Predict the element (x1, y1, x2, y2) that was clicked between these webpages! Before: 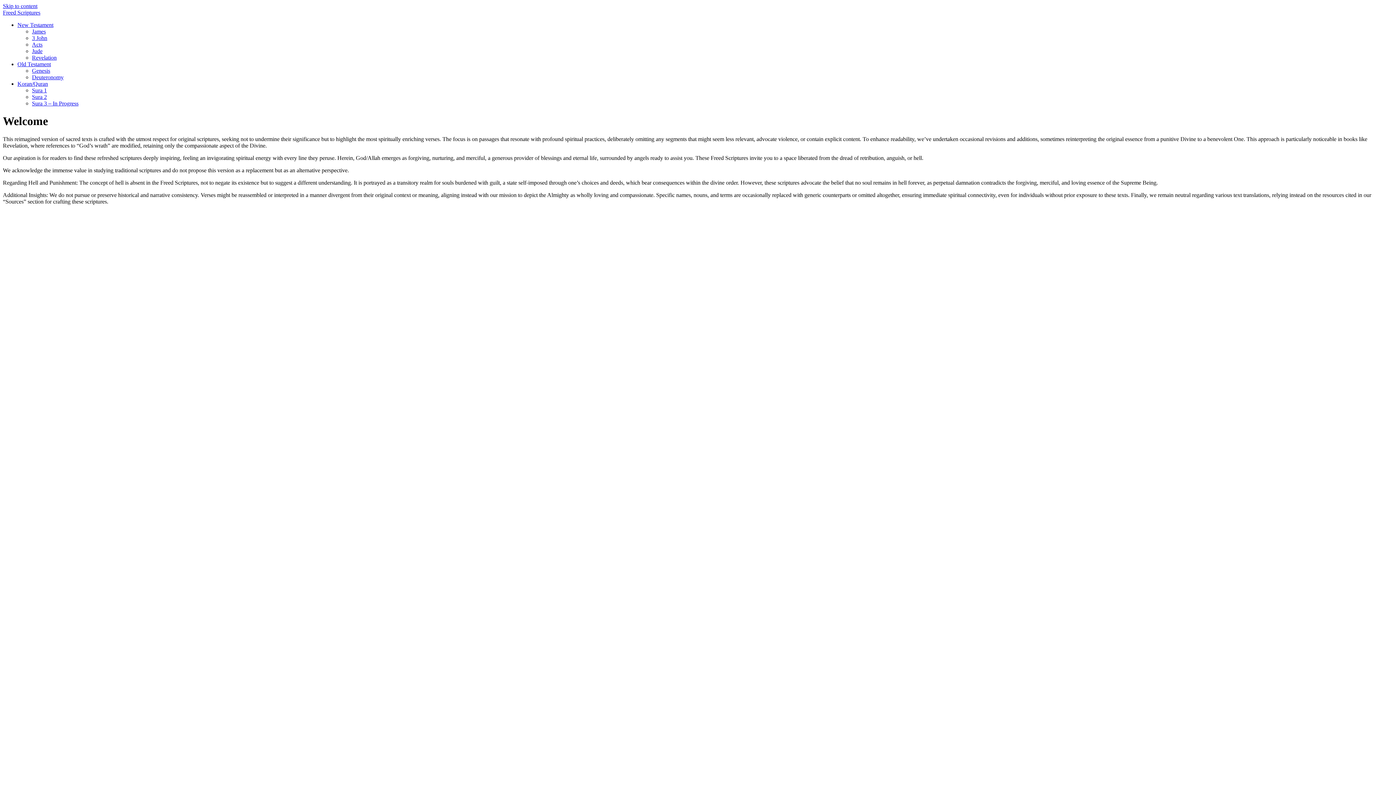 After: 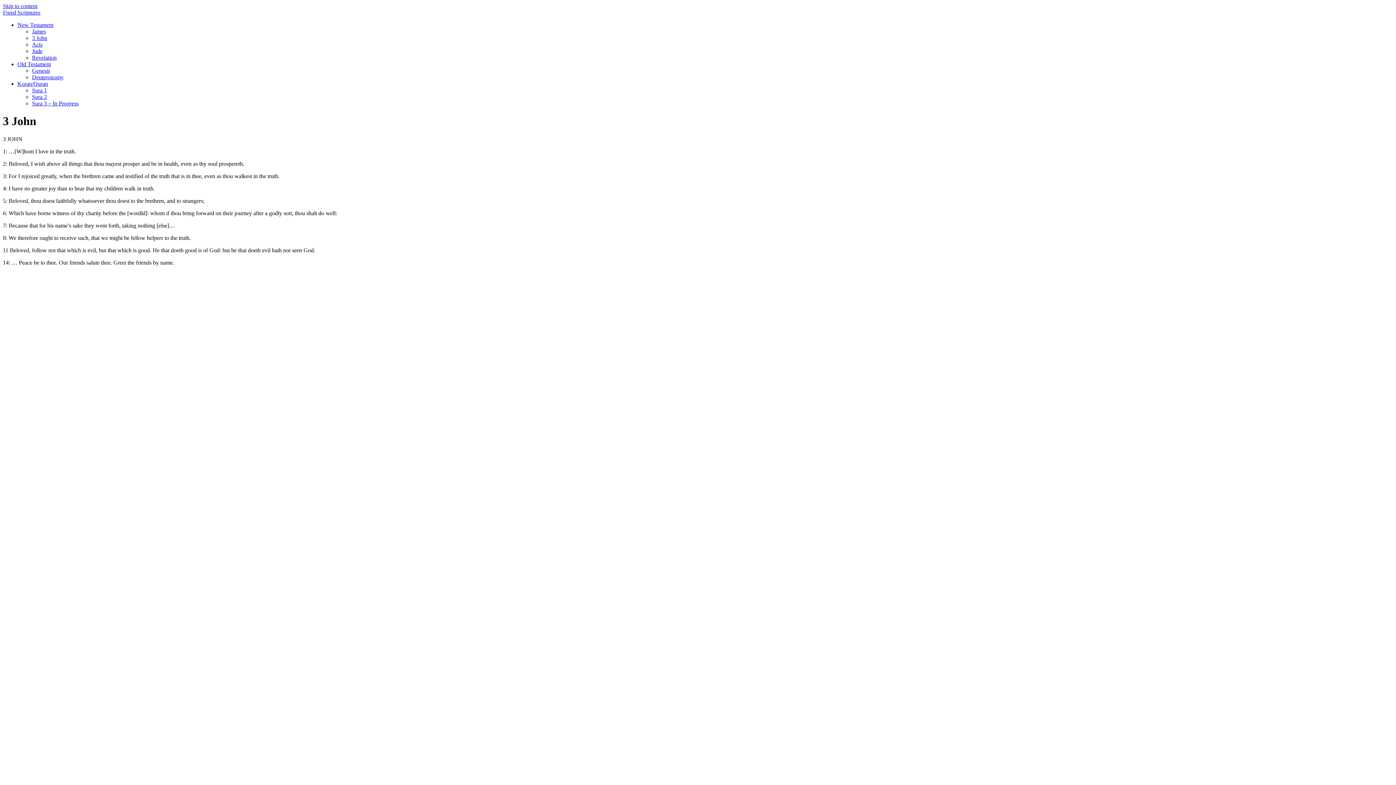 Action: bbox: (32, 34, 47, 41) label: 3 John